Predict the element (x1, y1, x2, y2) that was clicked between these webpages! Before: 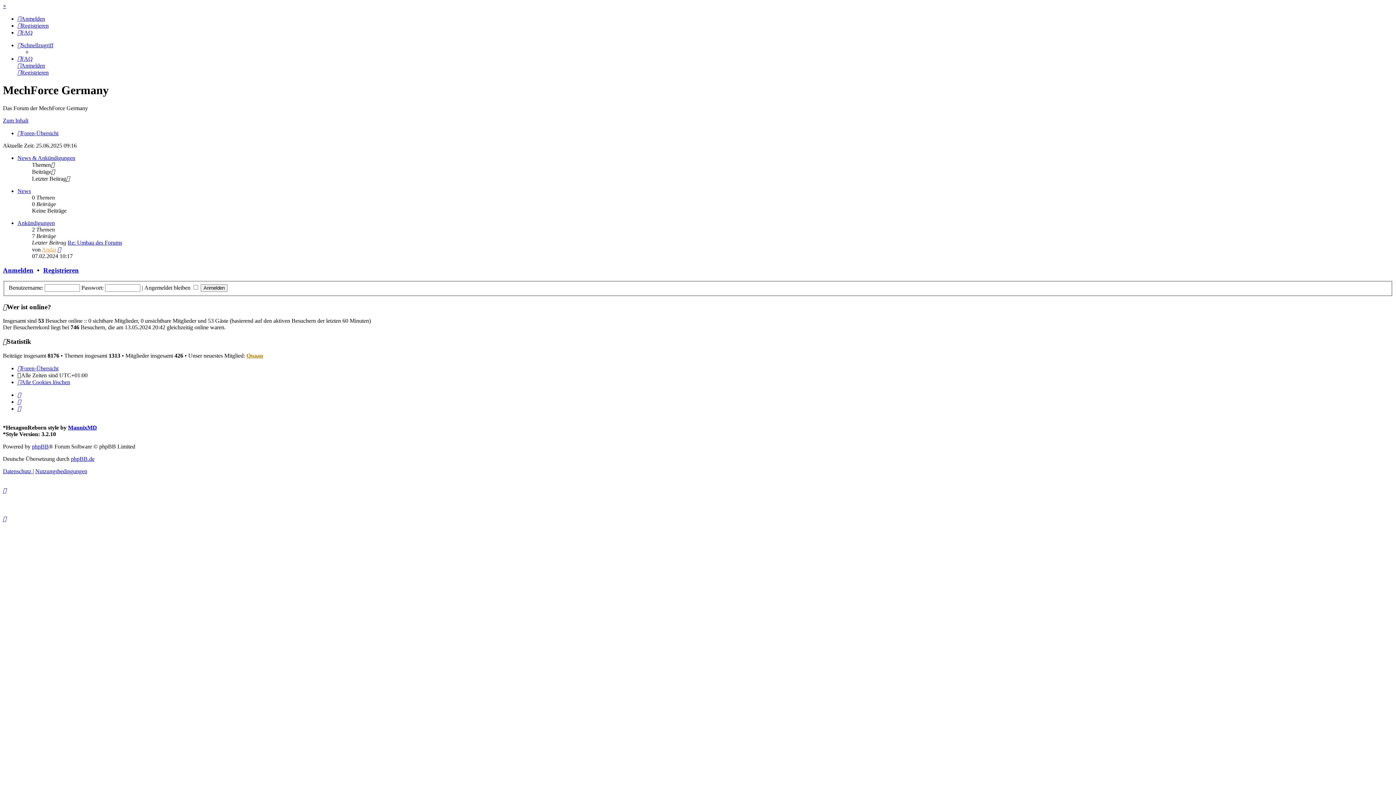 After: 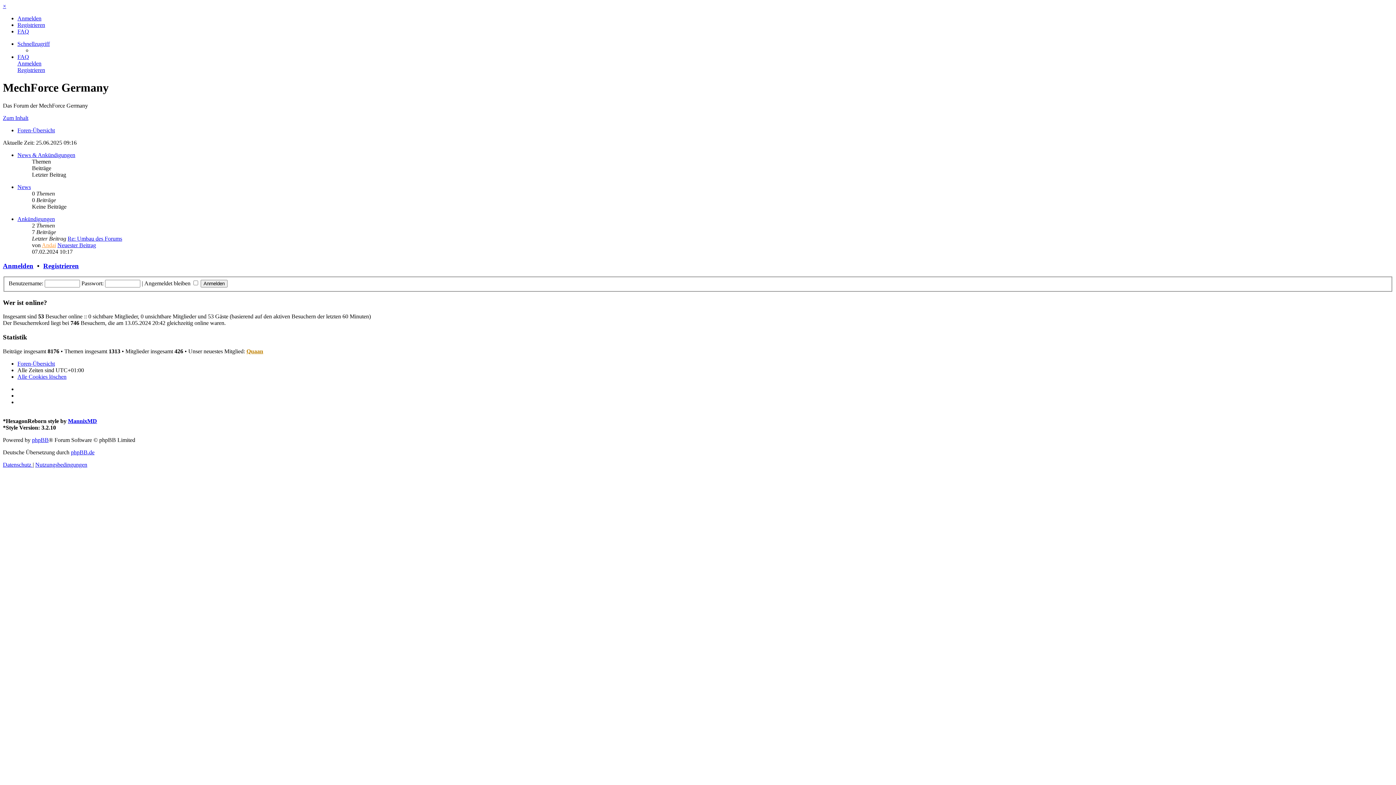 Action: bbox: (17, 365, 58, 371) label: Foren-Übersicht